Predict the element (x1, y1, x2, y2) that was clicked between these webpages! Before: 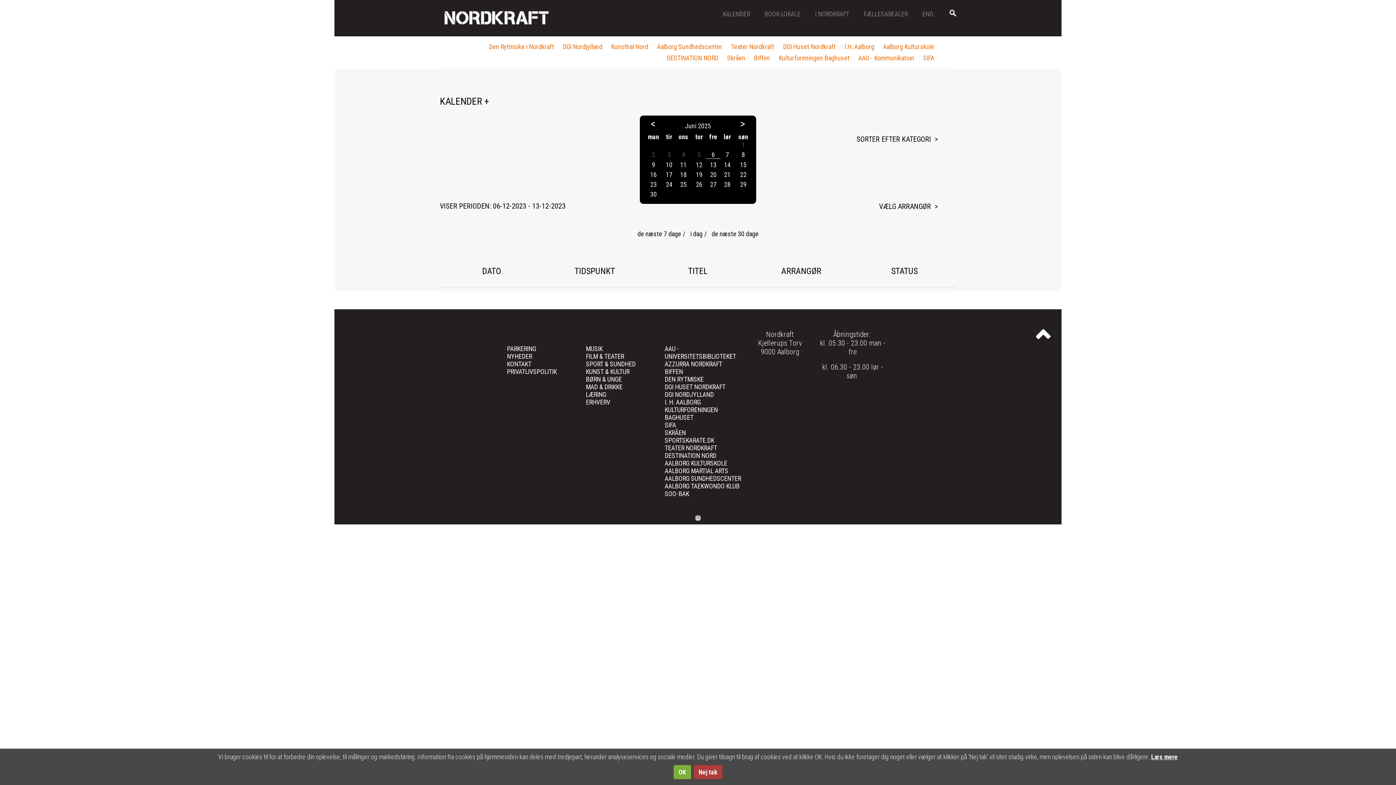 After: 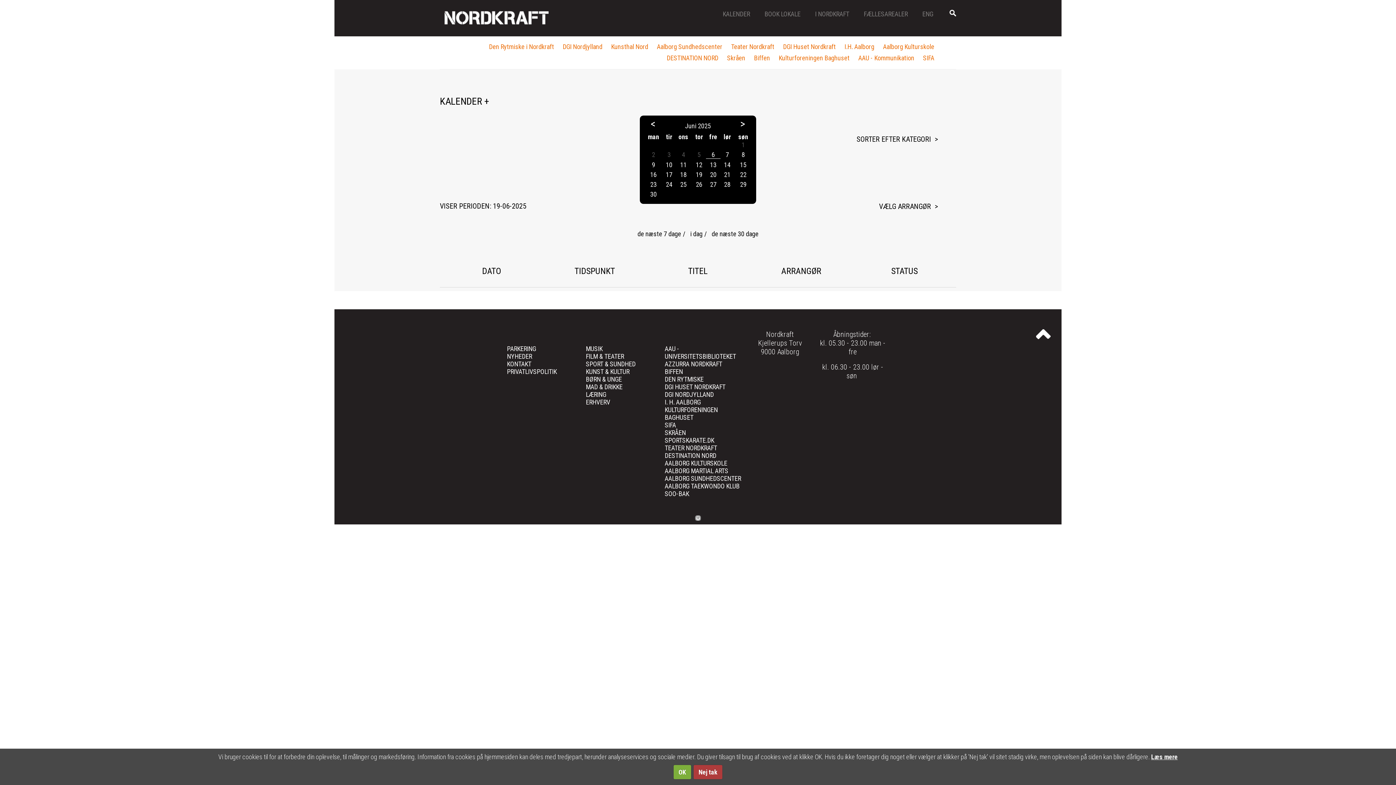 Action: bbox: (692, 170, 706, 178) label: 19